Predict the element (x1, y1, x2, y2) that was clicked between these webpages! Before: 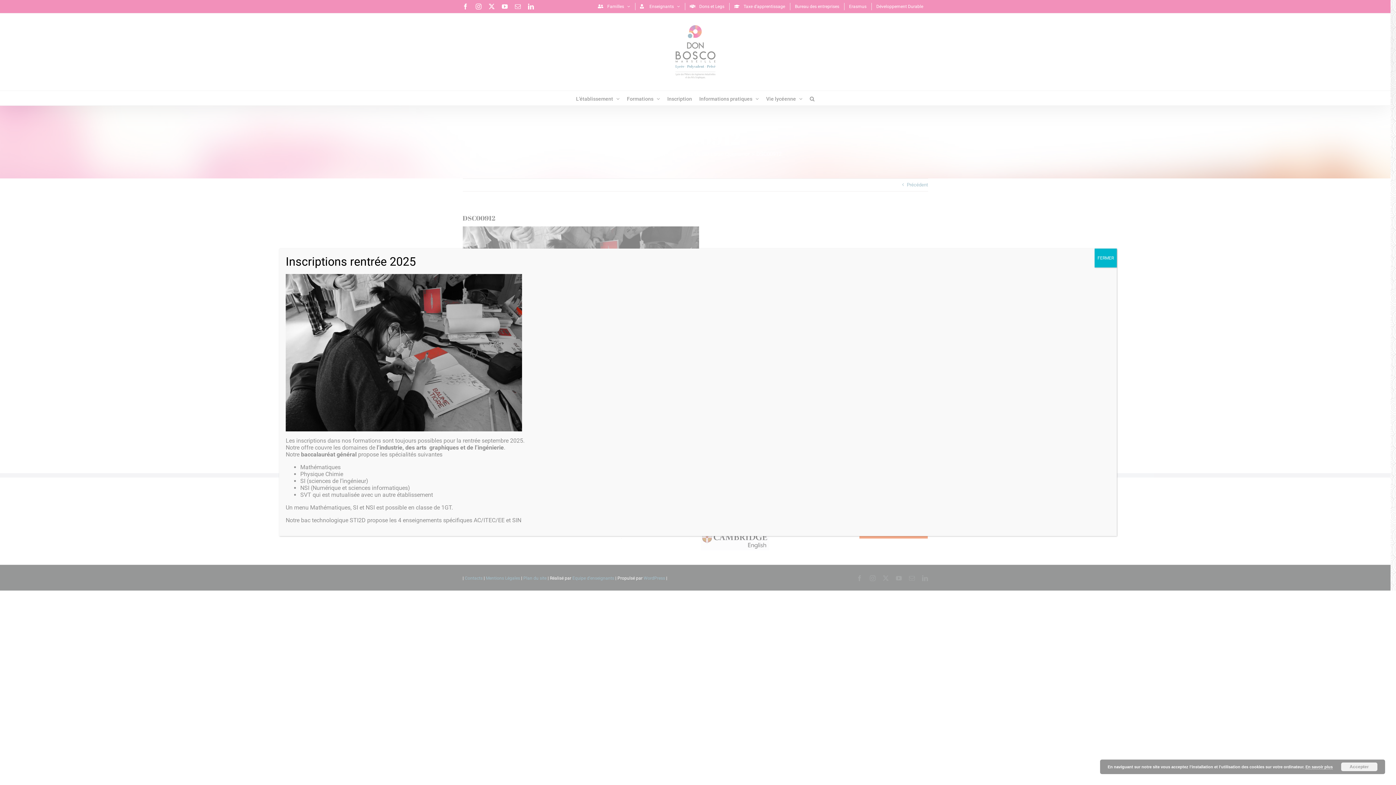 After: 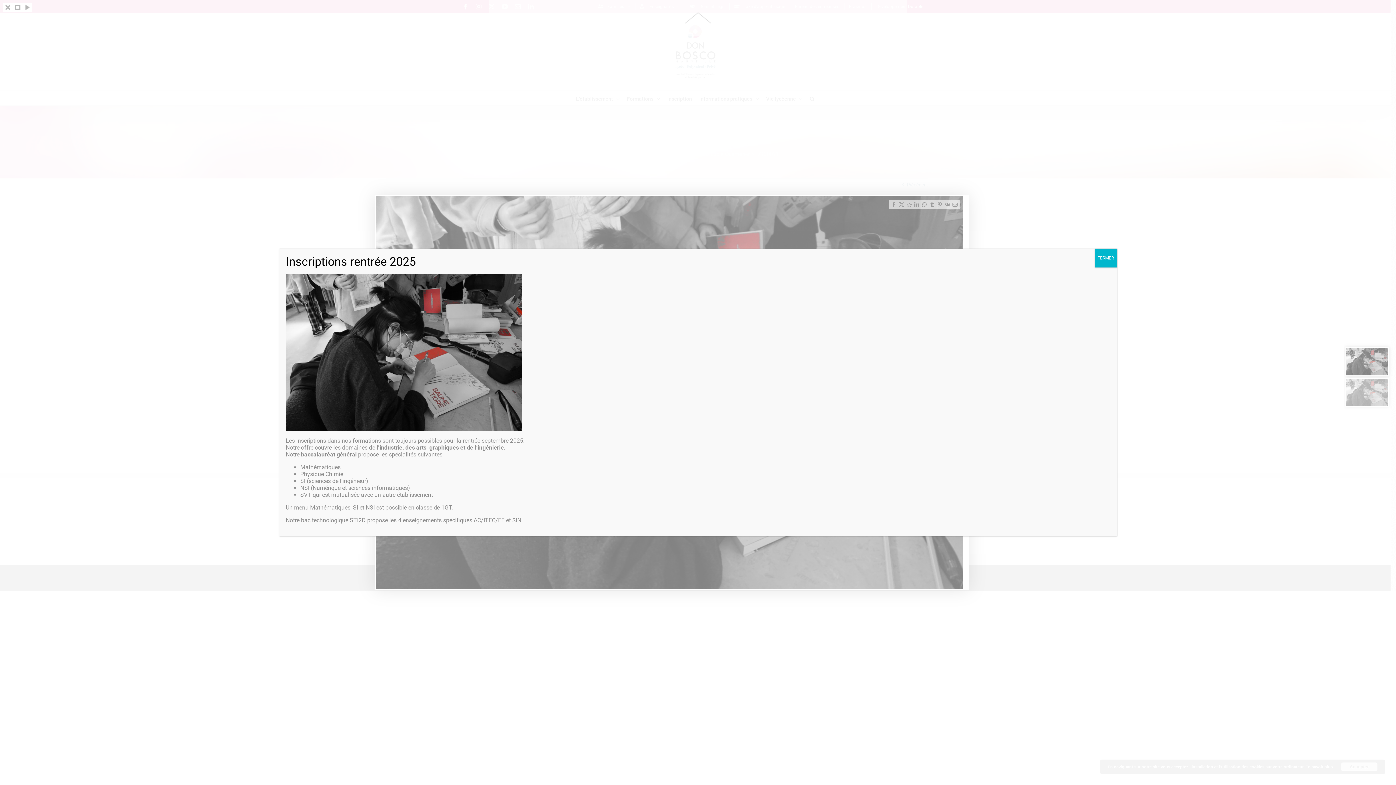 Action: bbox: (285, 274, 522, 281)